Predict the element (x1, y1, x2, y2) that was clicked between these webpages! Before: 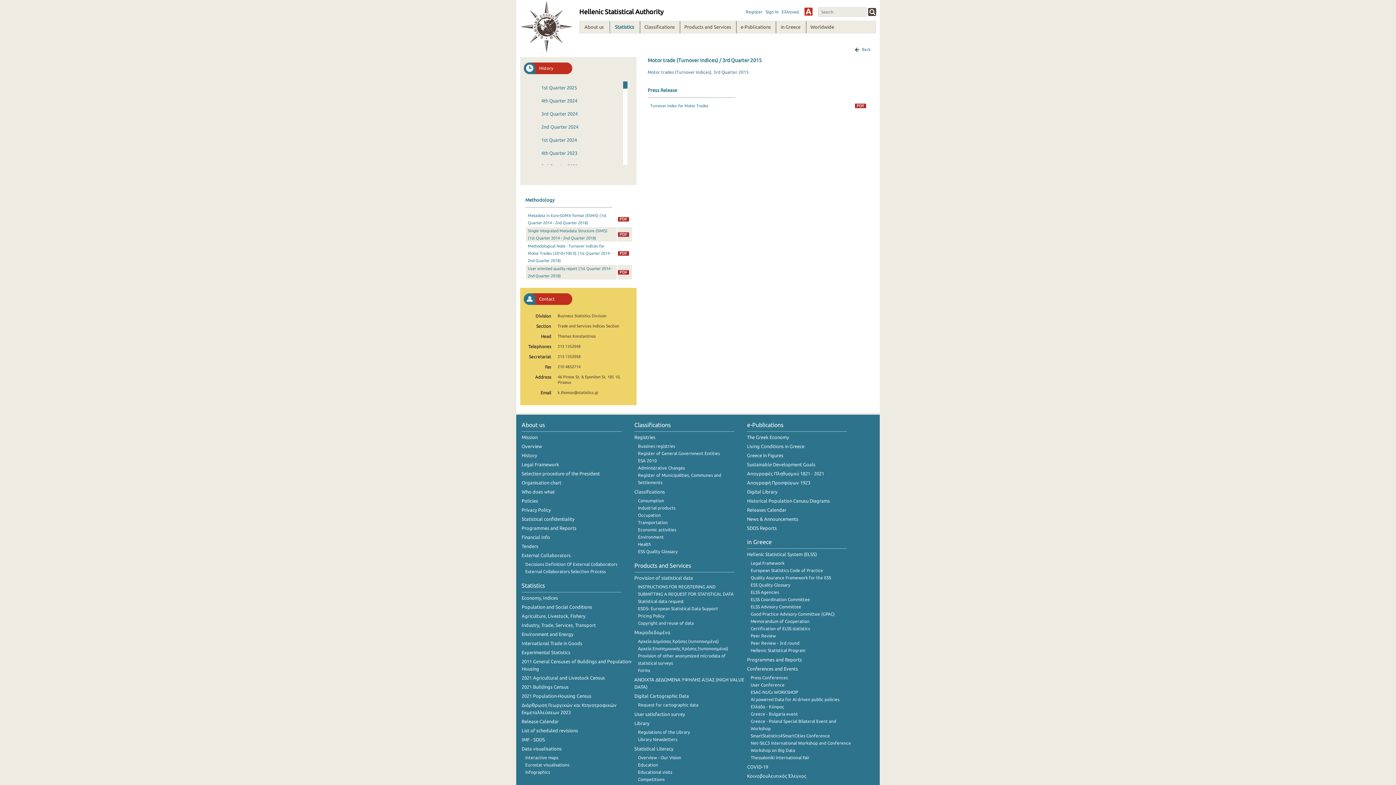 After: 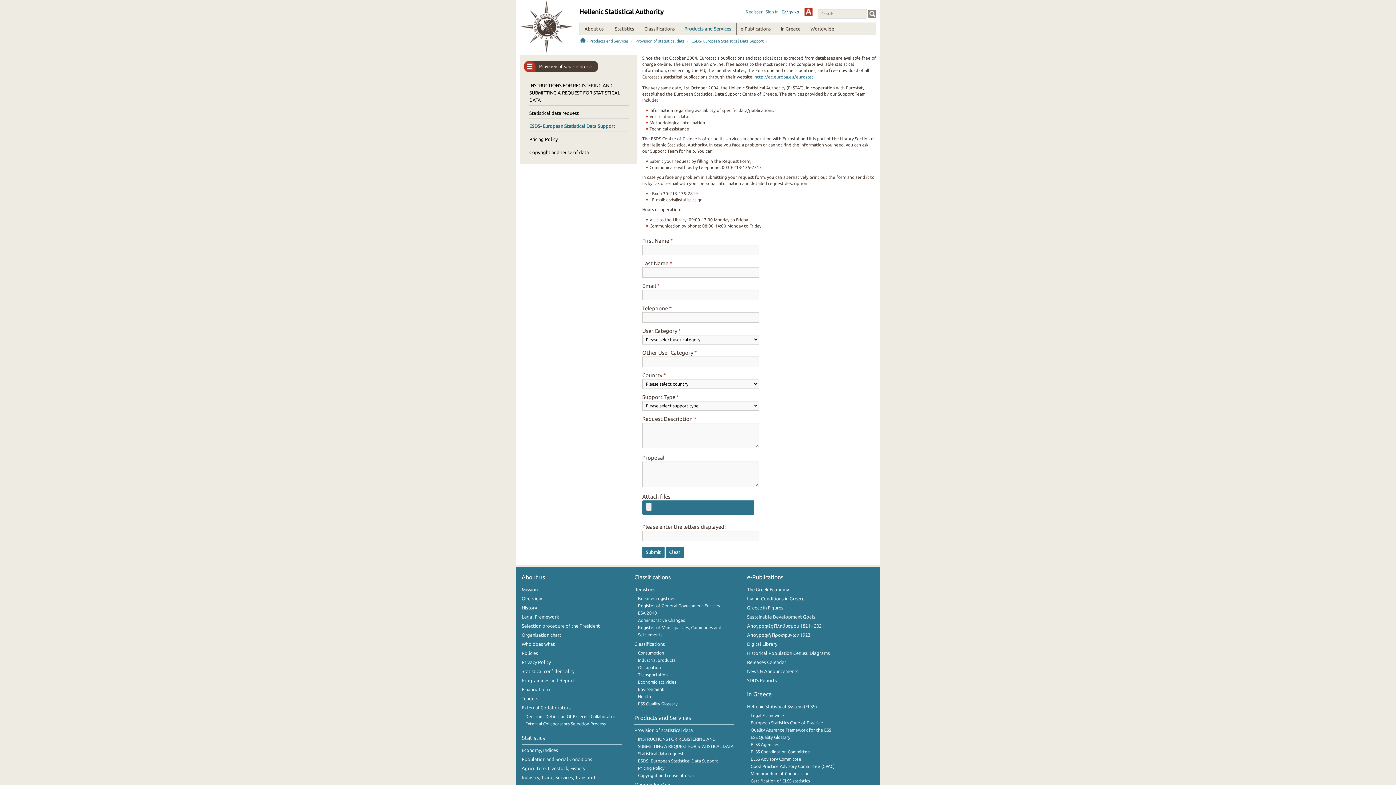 Action: label: ESDS- European Statistical Data Support bbox: (638, 606, 718, 611)